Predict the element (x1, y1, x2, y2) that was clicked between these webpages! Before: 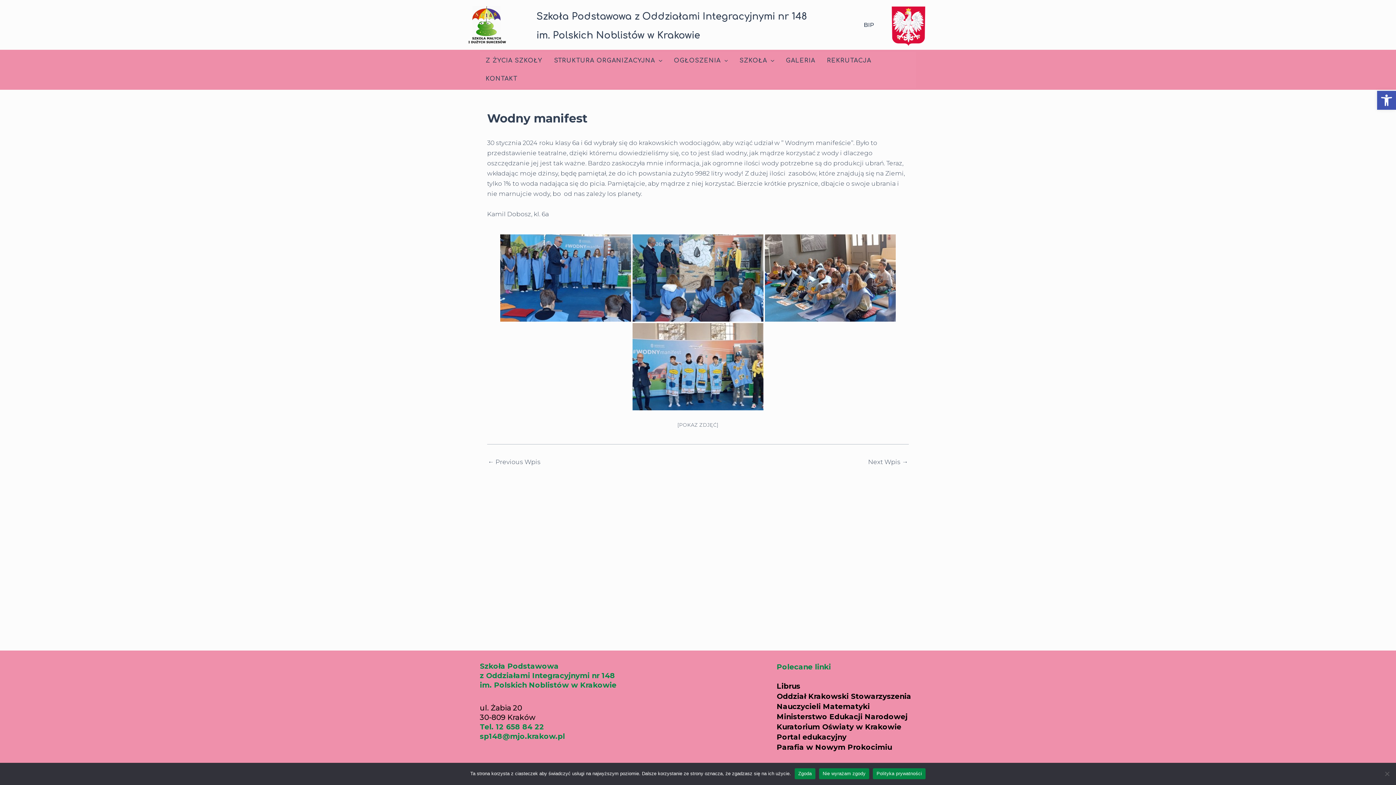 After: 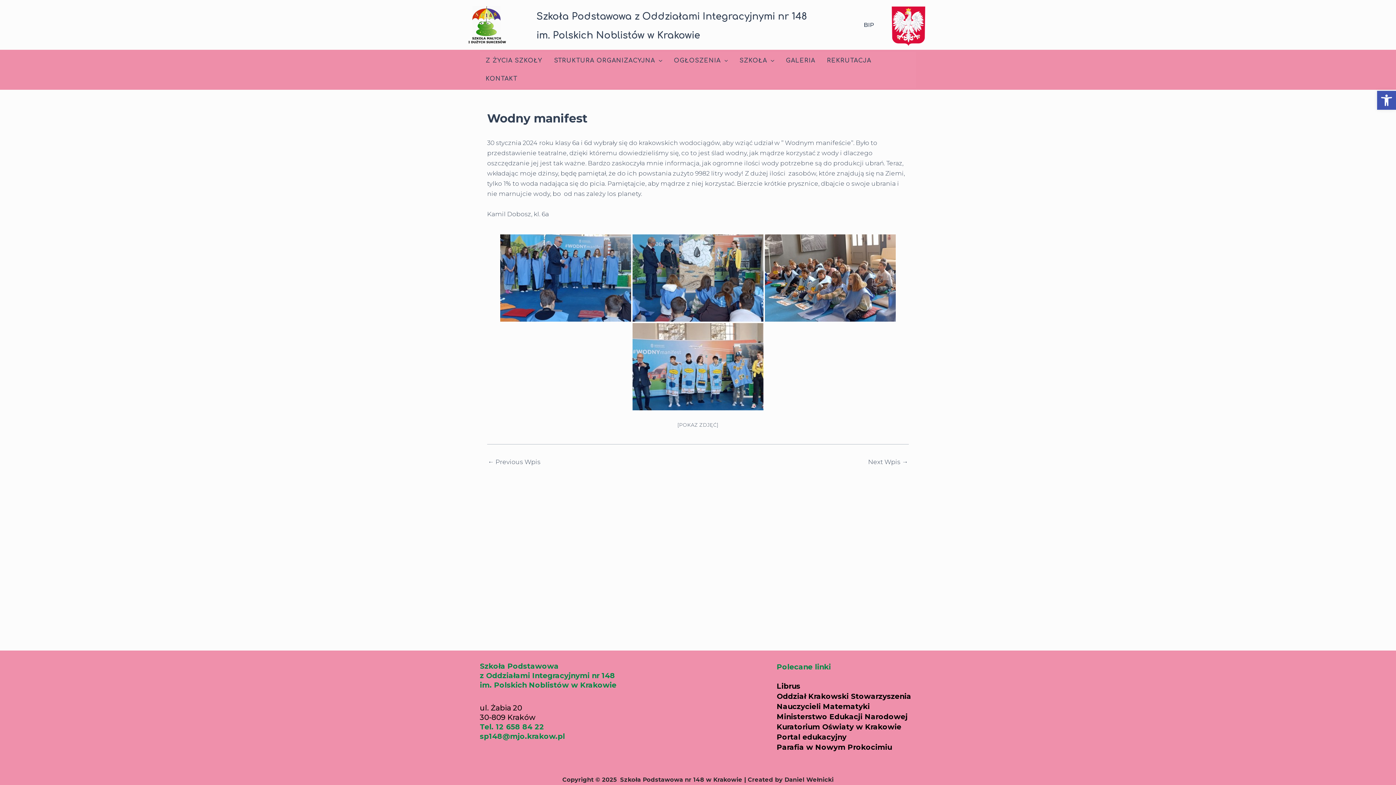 Action: bbox: (794, 768, 815, 779) label: Zgoda